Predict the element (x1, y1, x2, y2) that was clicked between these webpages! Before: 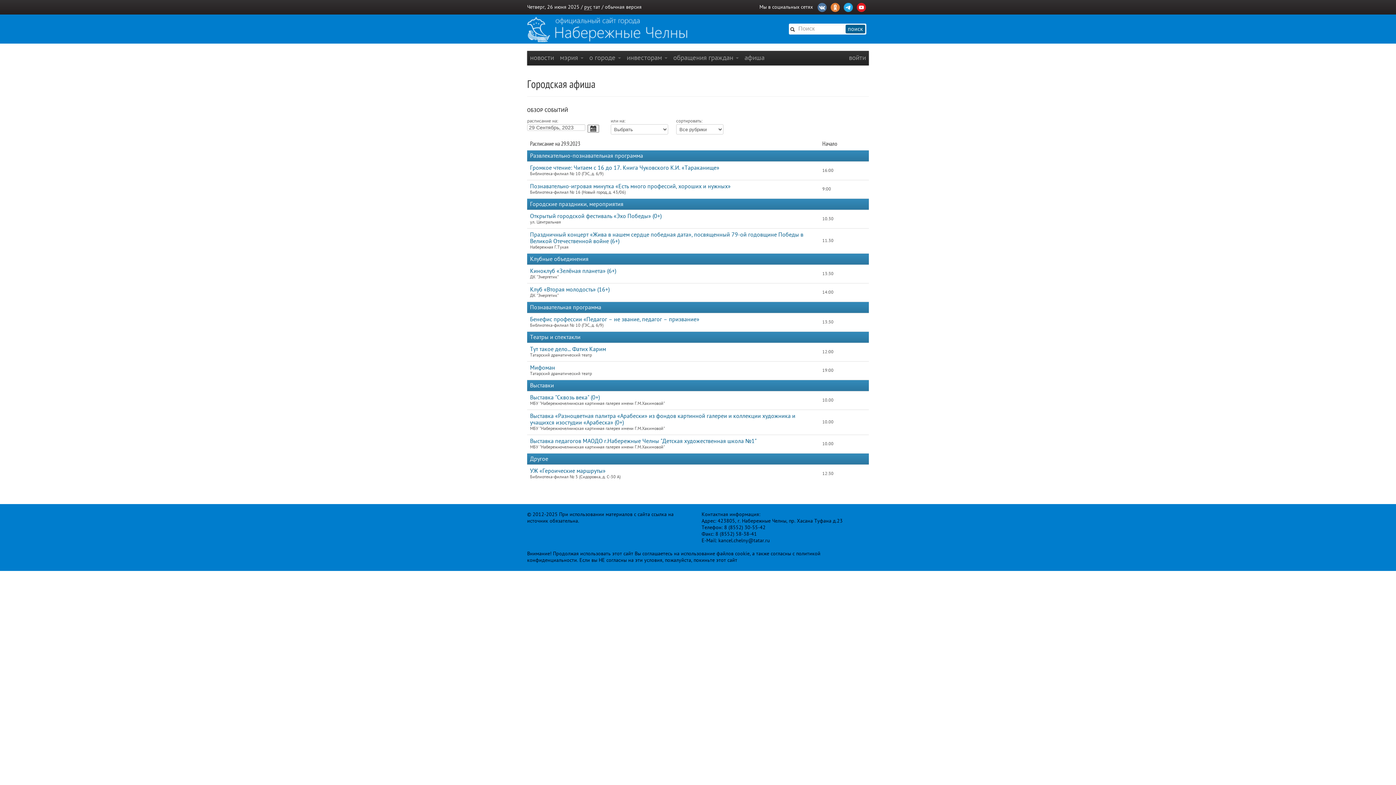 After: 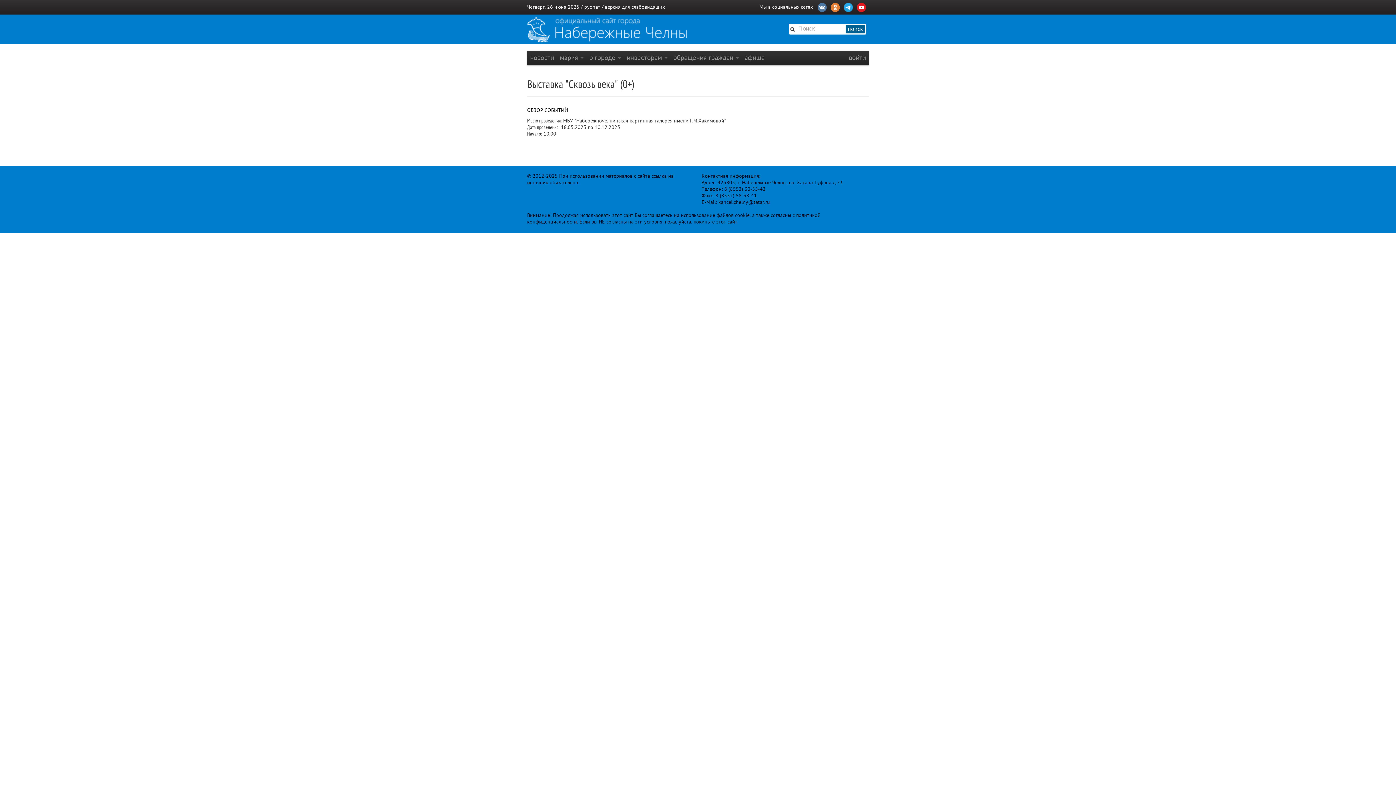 Action: label: Выставка "Сквозь века" (0+) bbox: (530, 394, 600, 401)